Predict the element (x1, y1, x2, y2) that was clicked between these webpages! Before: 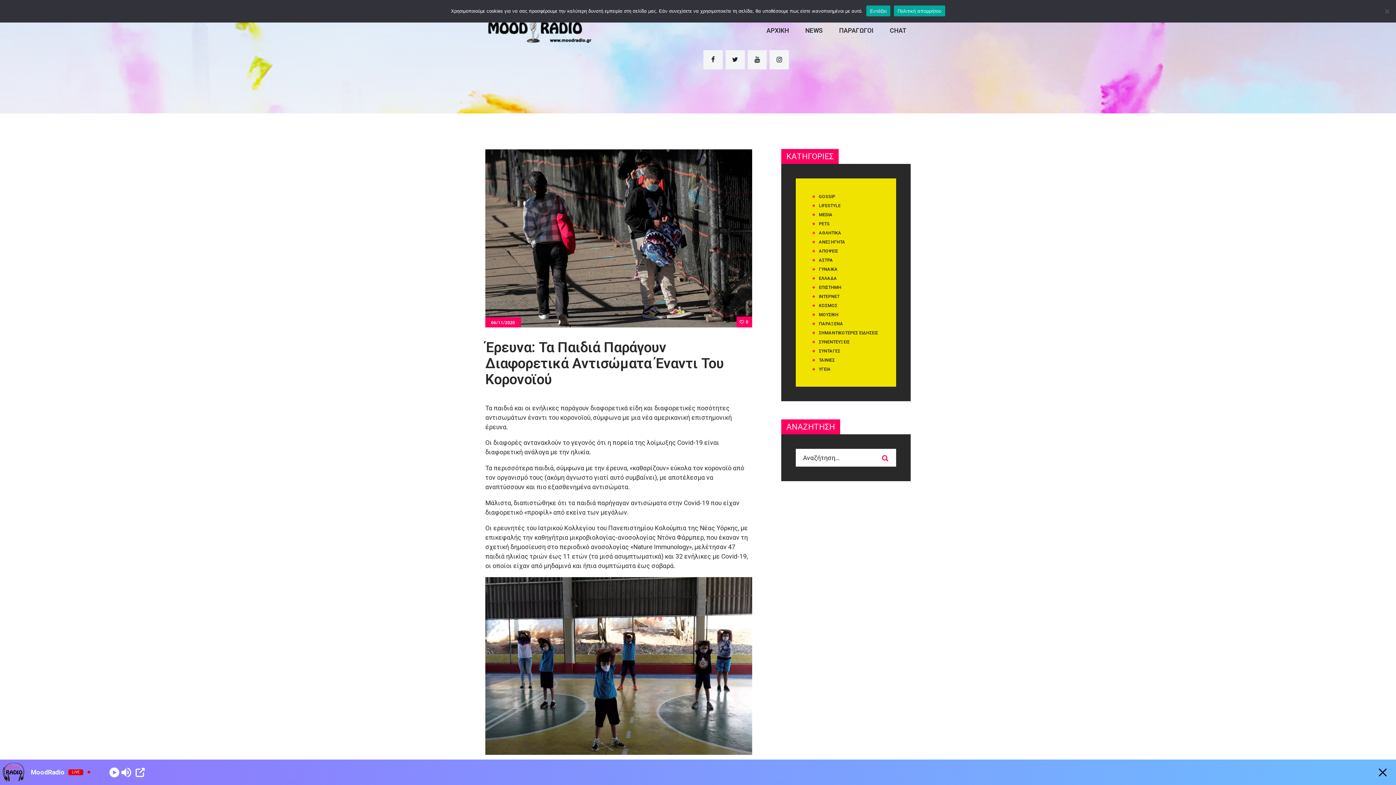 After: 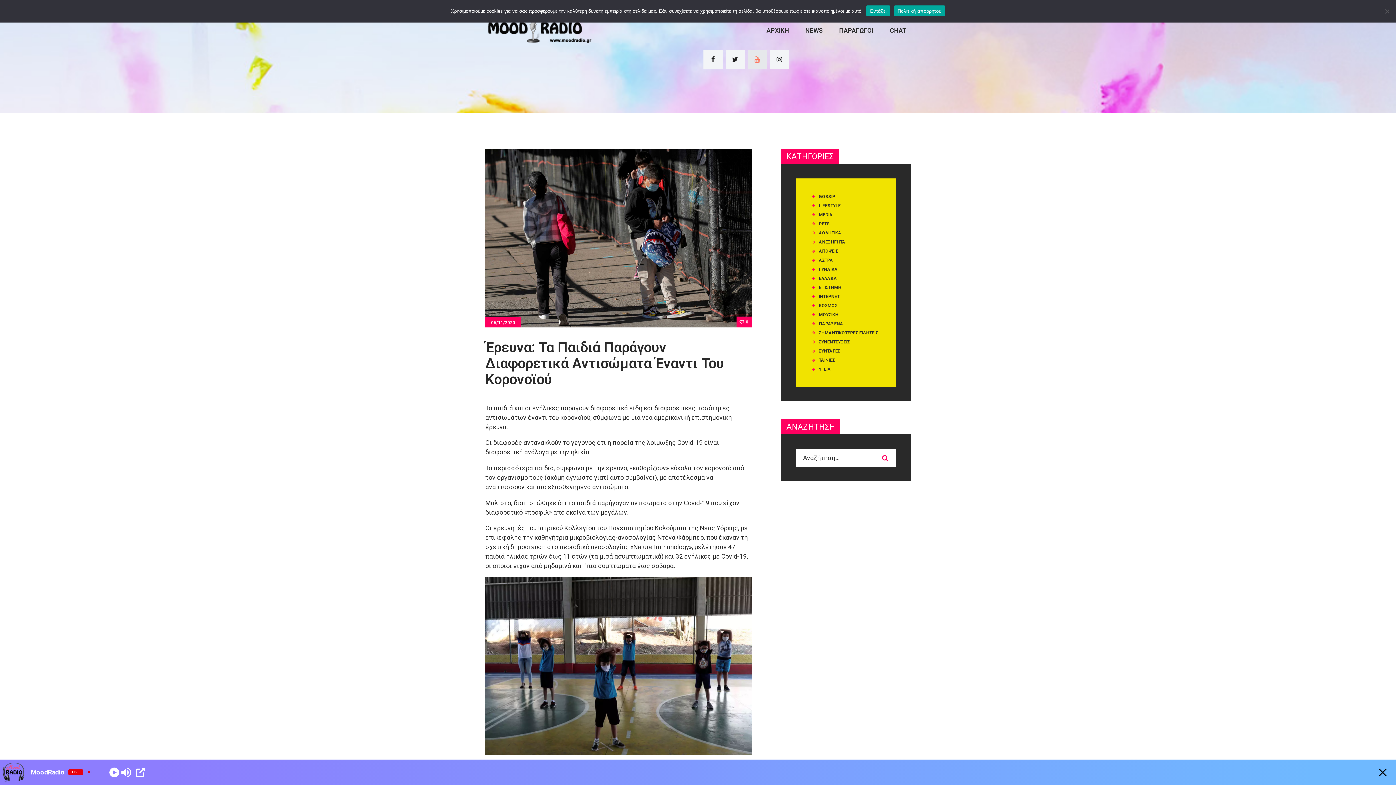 Action: bbox: (747, 50, 767, 69)